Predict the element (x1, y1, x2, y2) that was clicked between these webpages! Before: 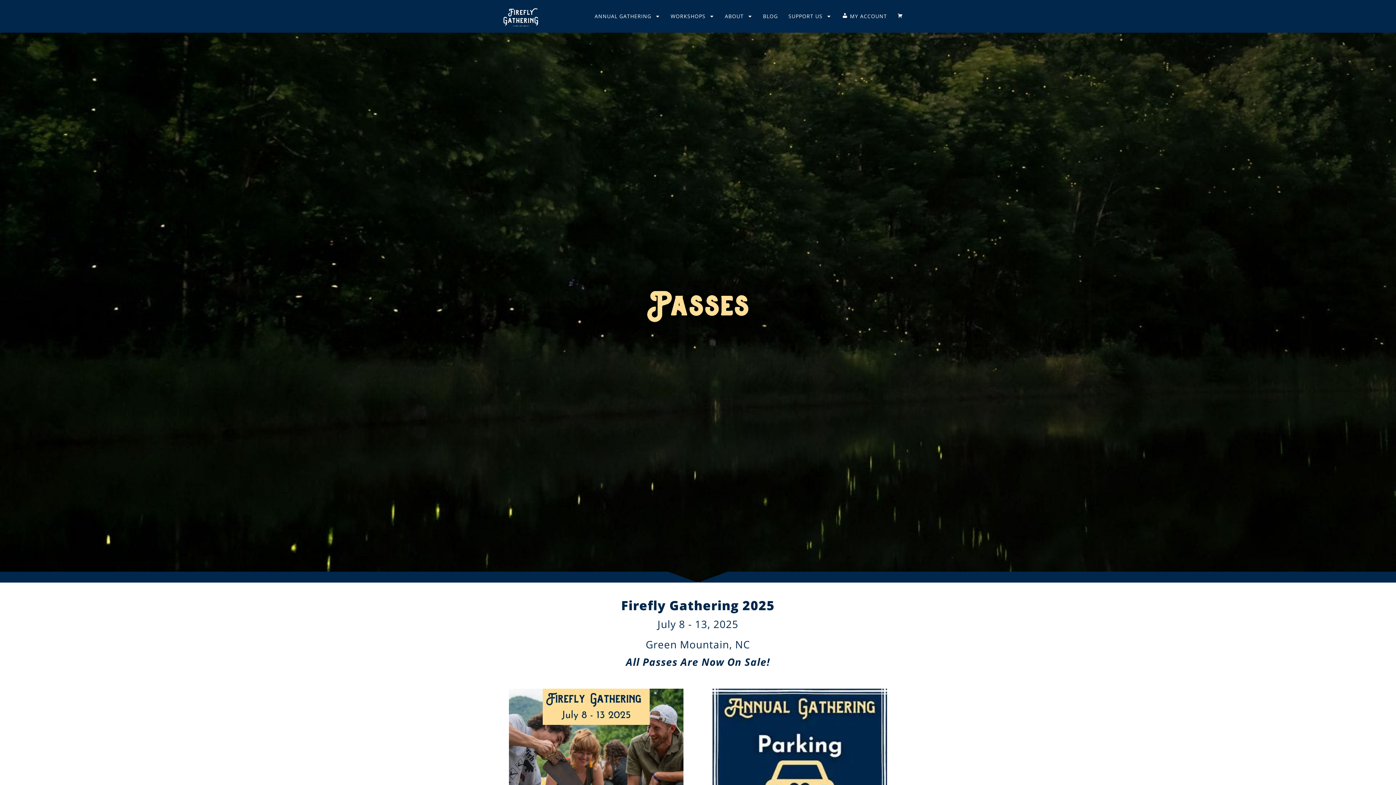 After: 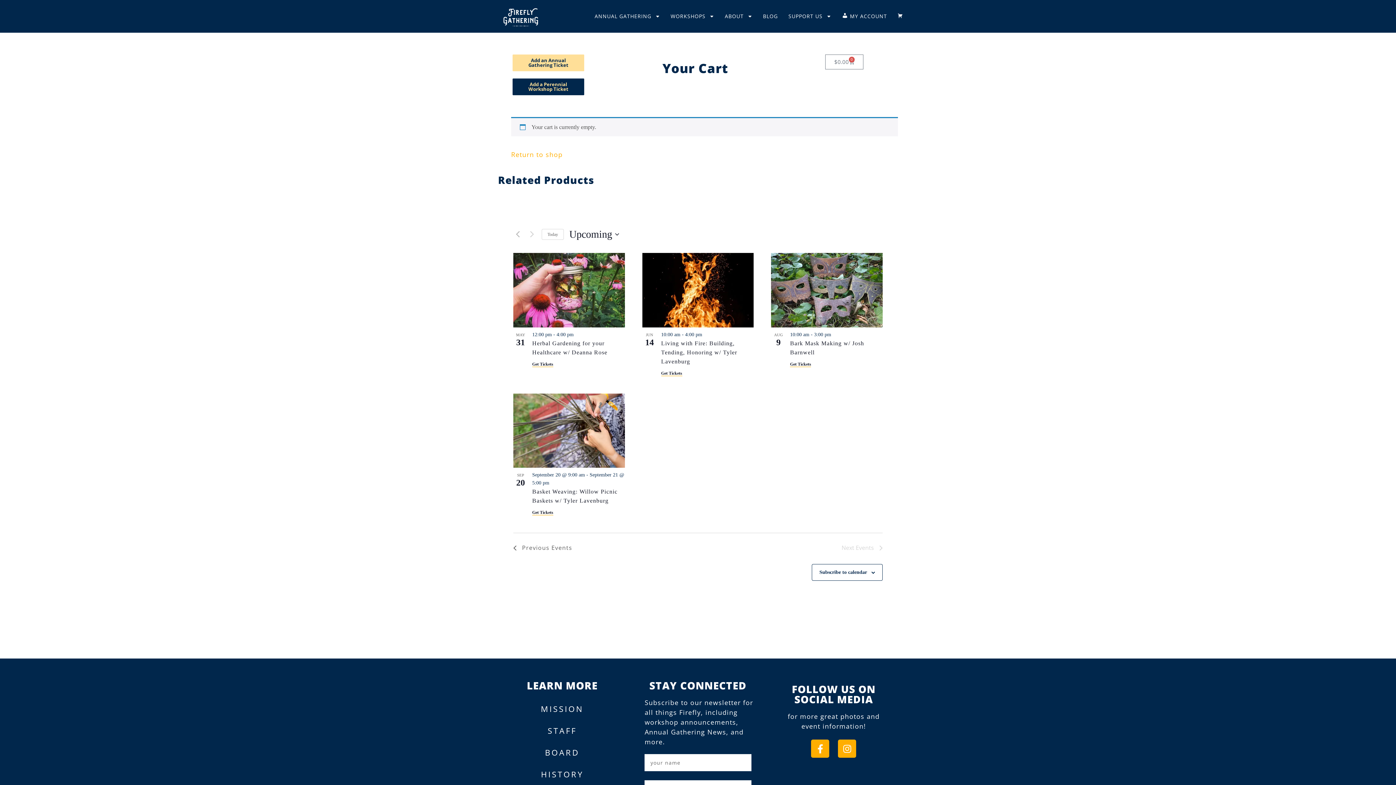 Action: label: CHECKOUT bbox: (897, 5, 903, 27)